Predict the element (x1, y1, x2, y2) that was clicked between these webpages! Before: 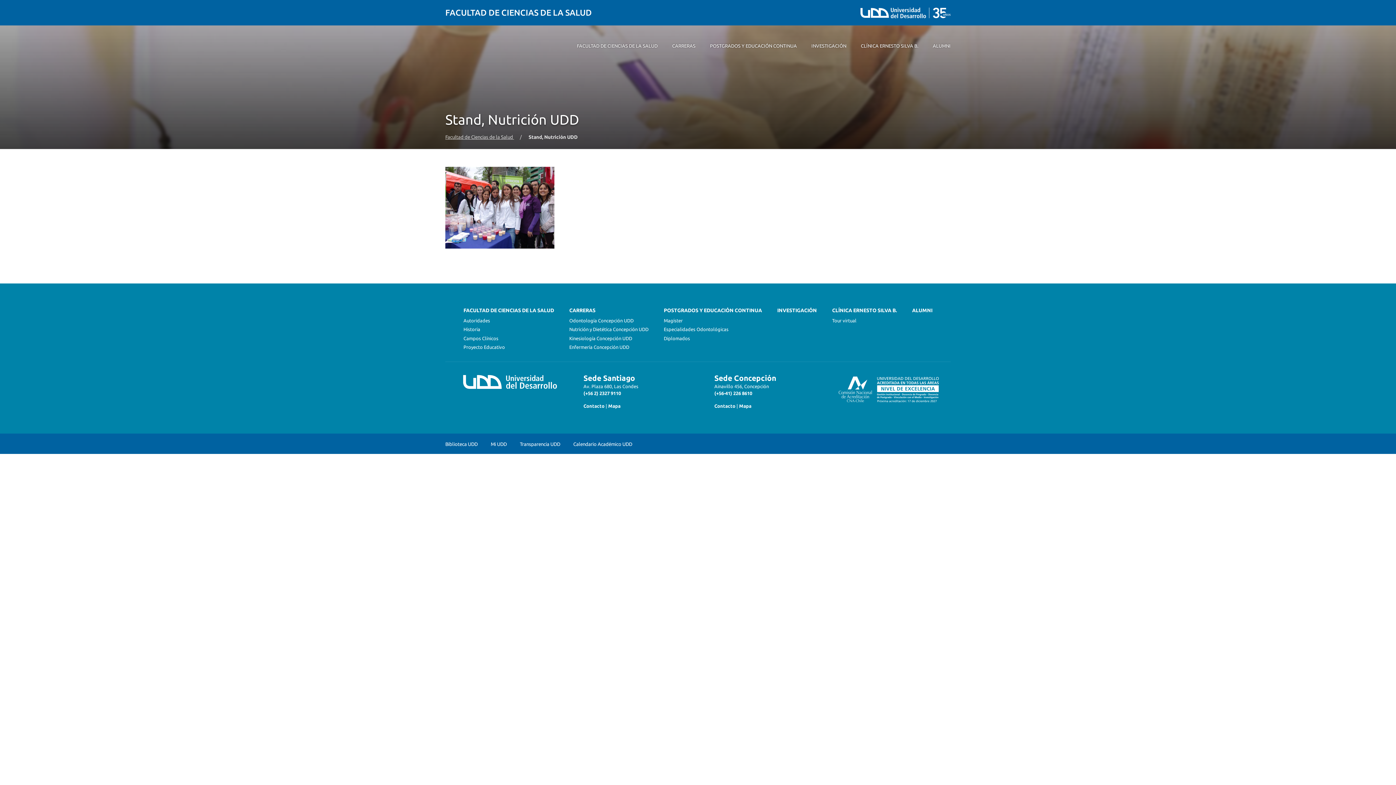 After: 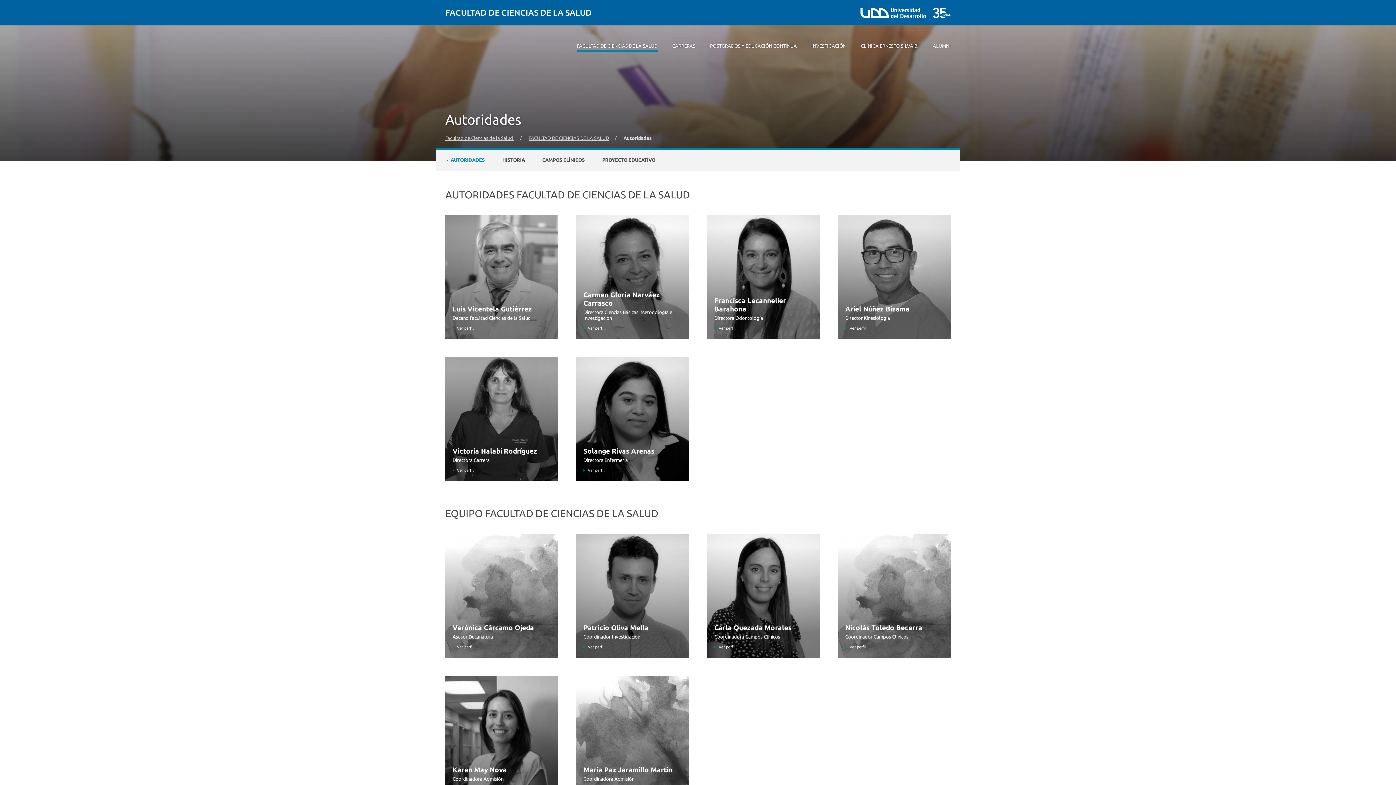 Action: label: Autoridades bbox: (463, 318, 490, 323)